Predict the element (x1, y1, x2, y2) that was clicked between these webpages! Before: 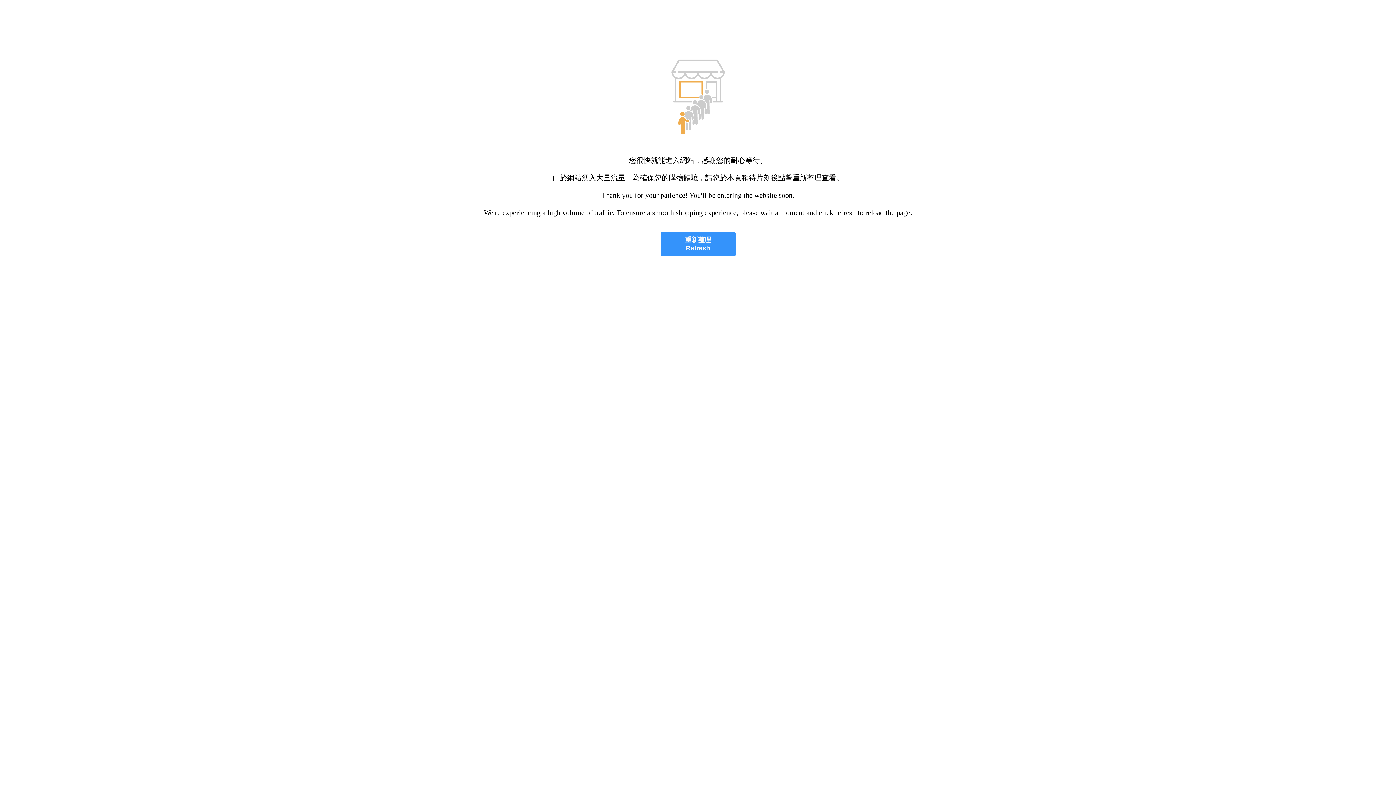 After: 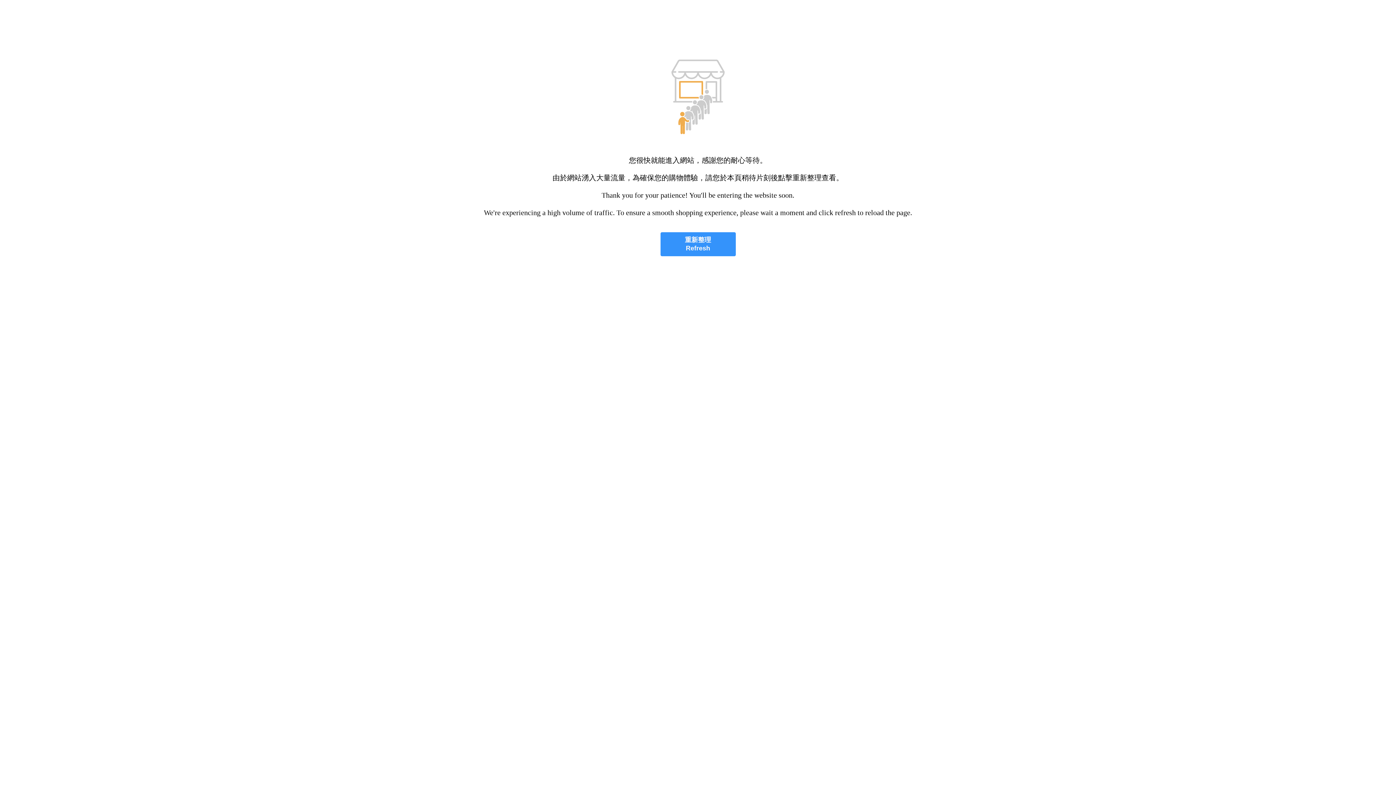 Action: label: 重新整理
Refresh bbox: (660, 232, 735, 256)